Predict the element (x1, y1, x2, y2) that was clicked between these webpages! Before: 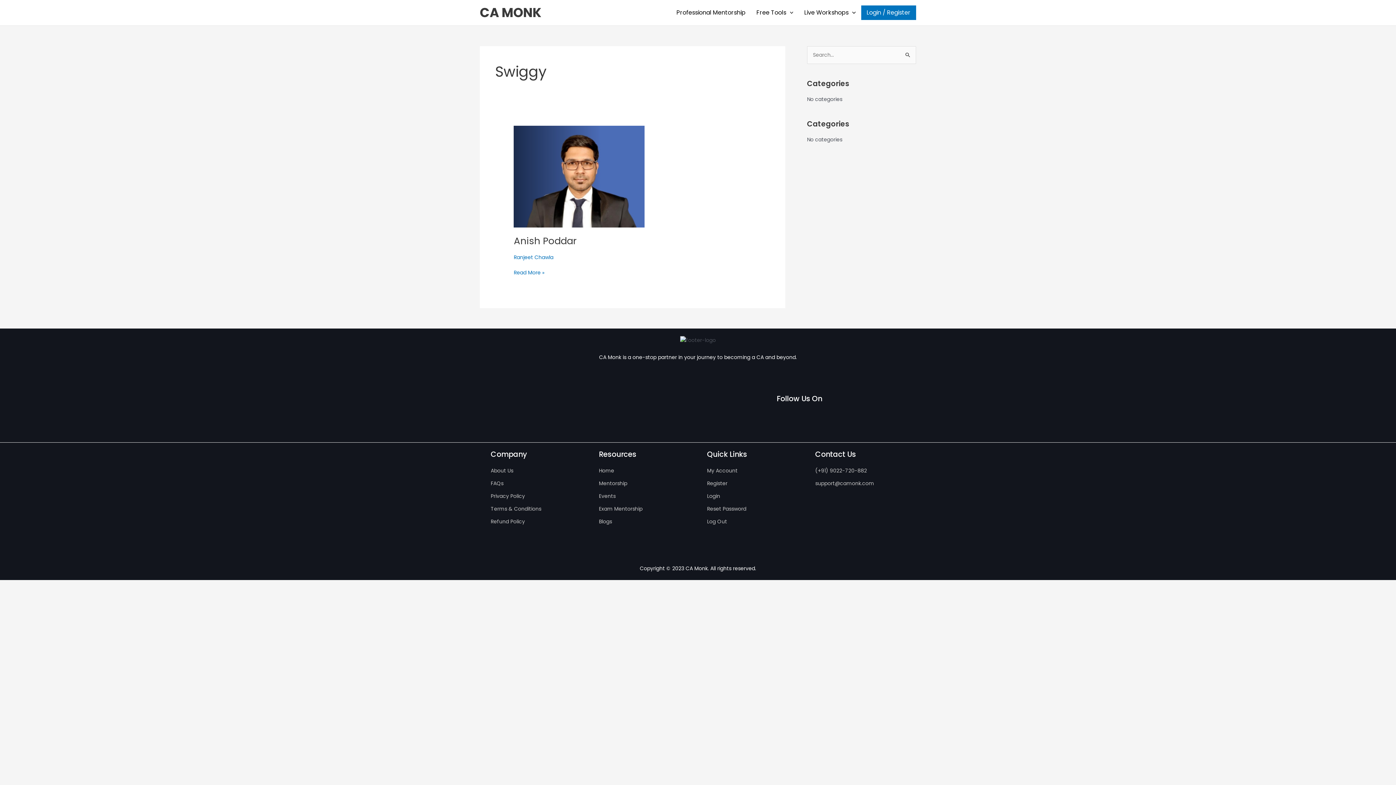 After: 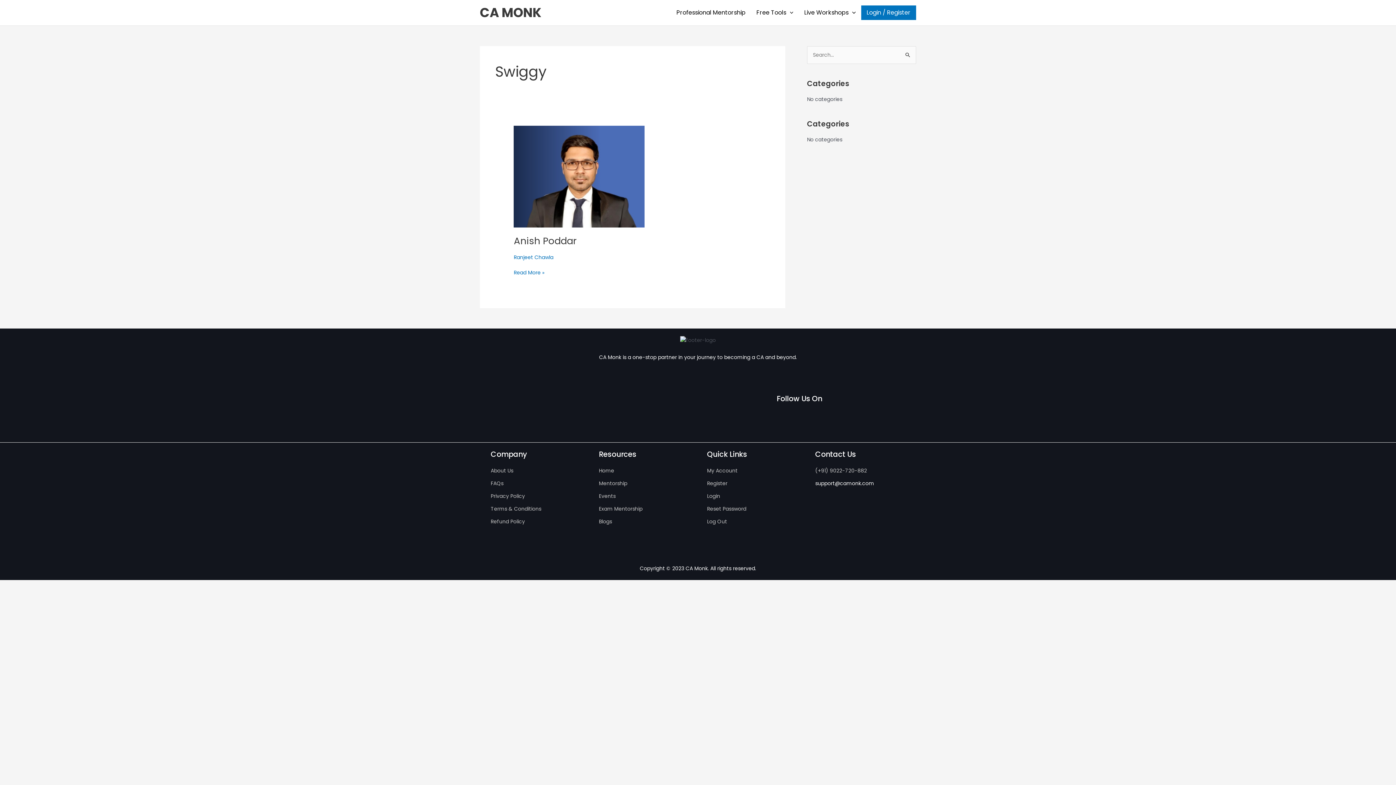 Action: label: support@camonk.com bbox: (815, 480, 874, 487)